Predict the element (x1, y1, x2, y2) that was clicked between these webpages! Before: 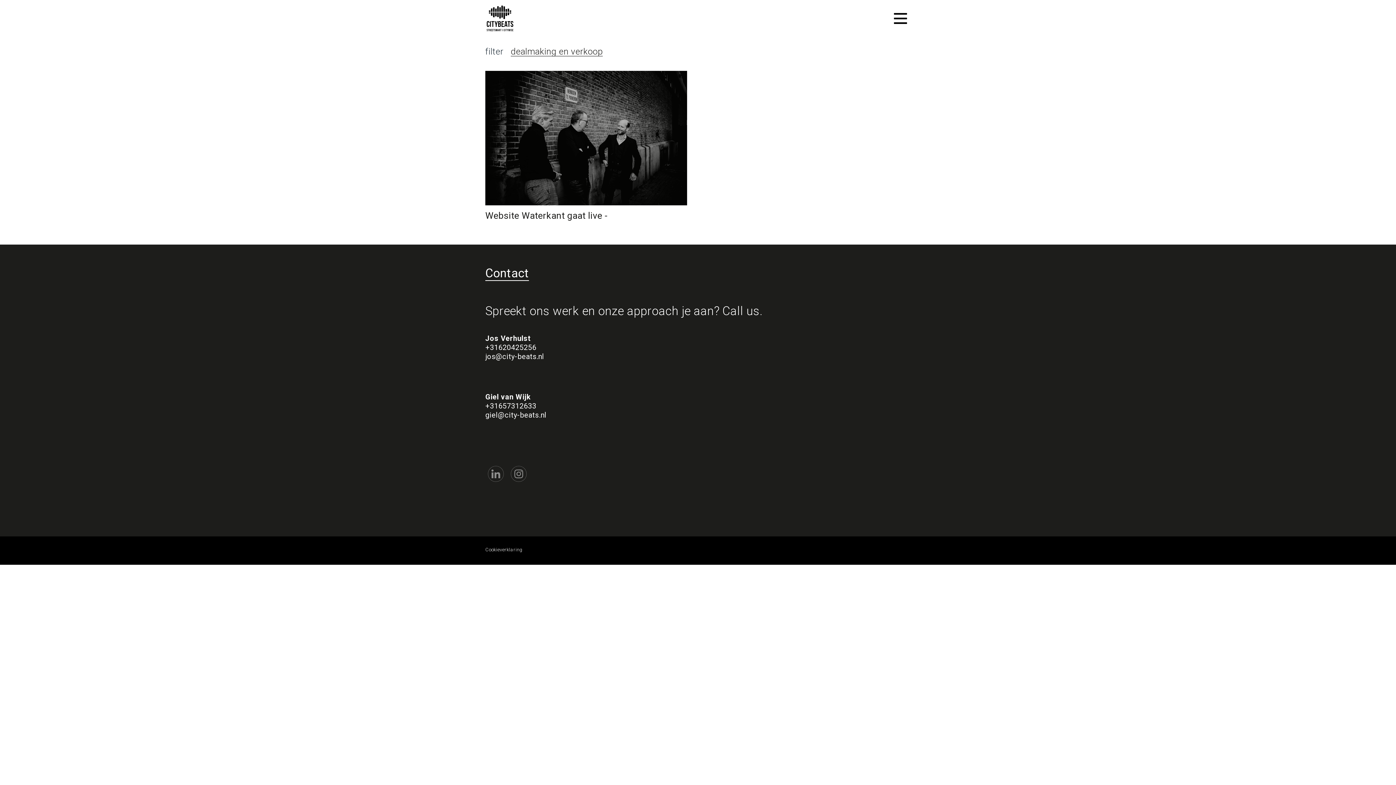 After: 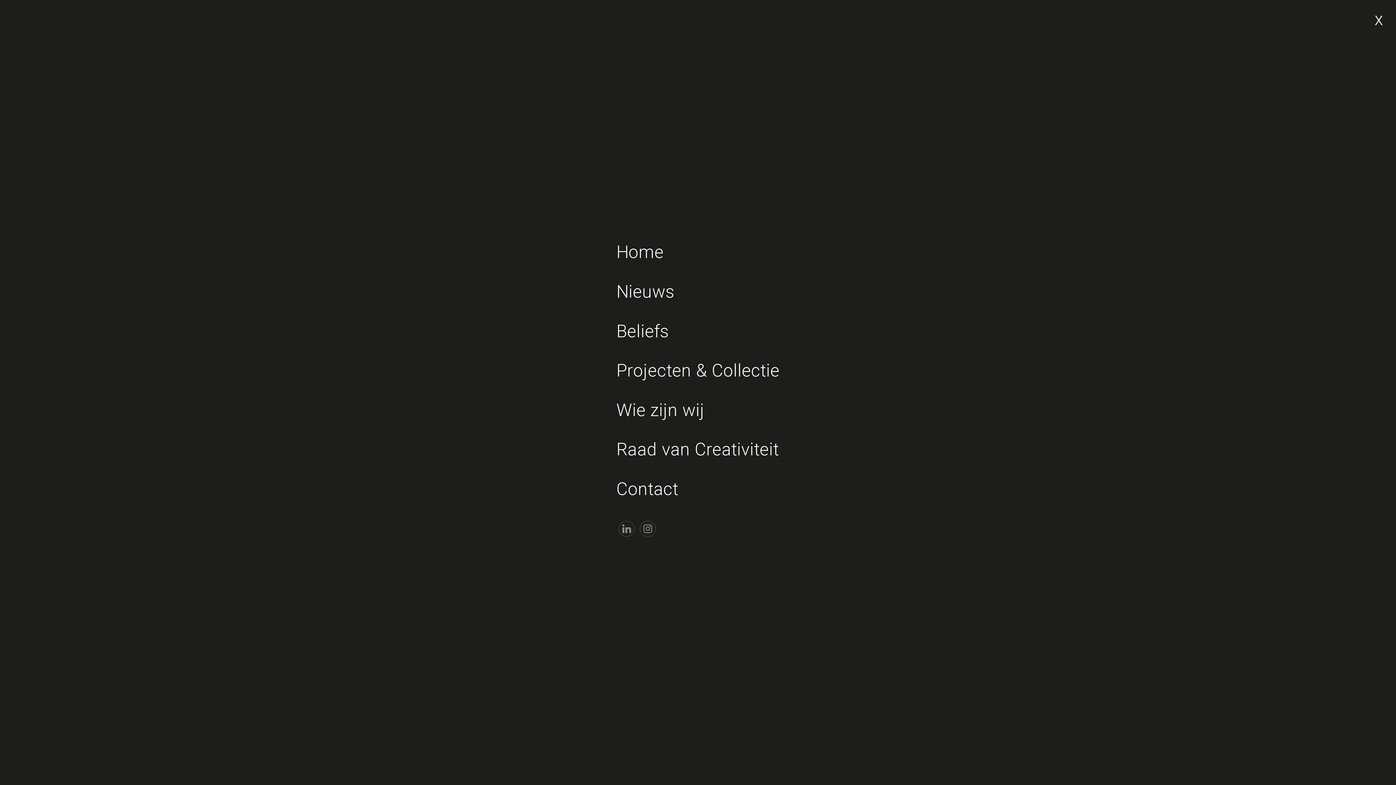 Action: bbox: (894, 10, 907, 25)